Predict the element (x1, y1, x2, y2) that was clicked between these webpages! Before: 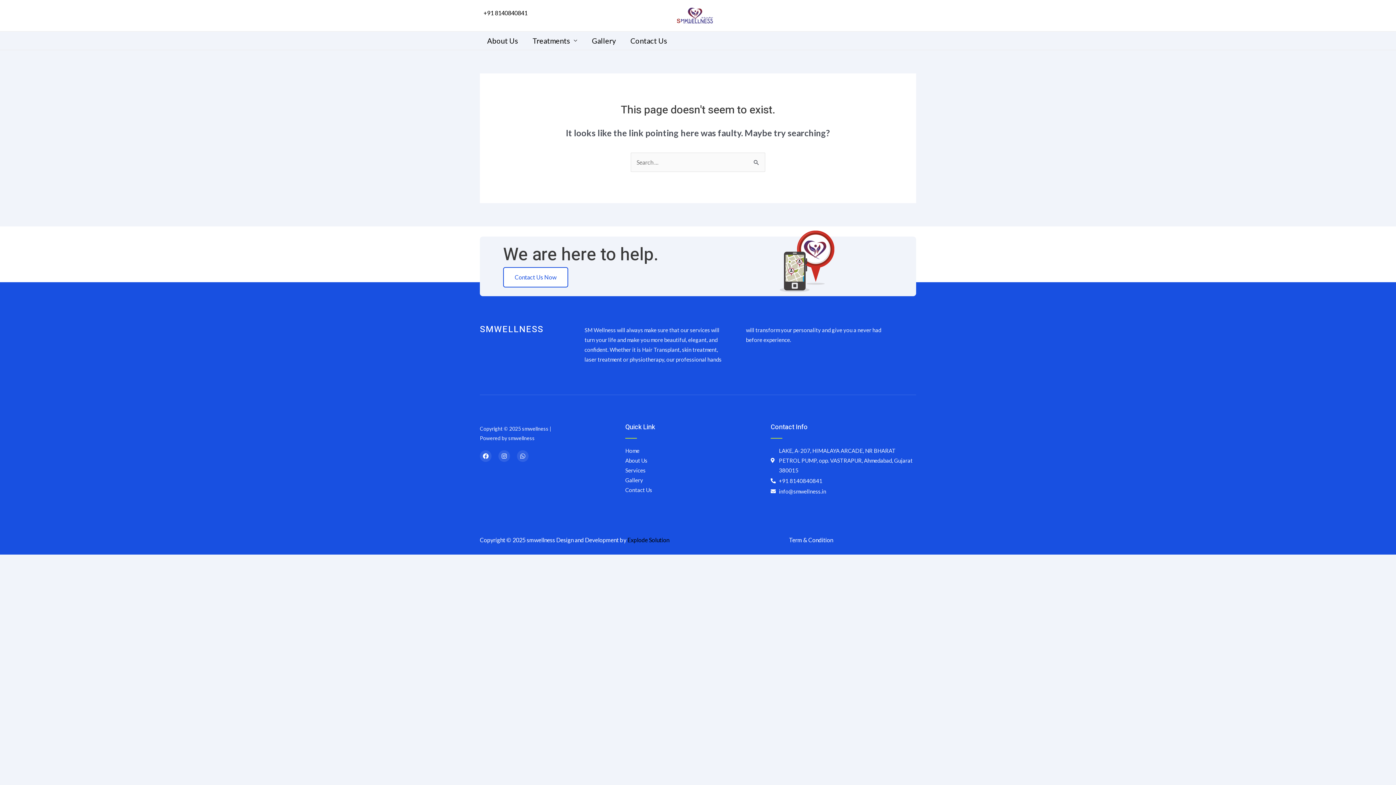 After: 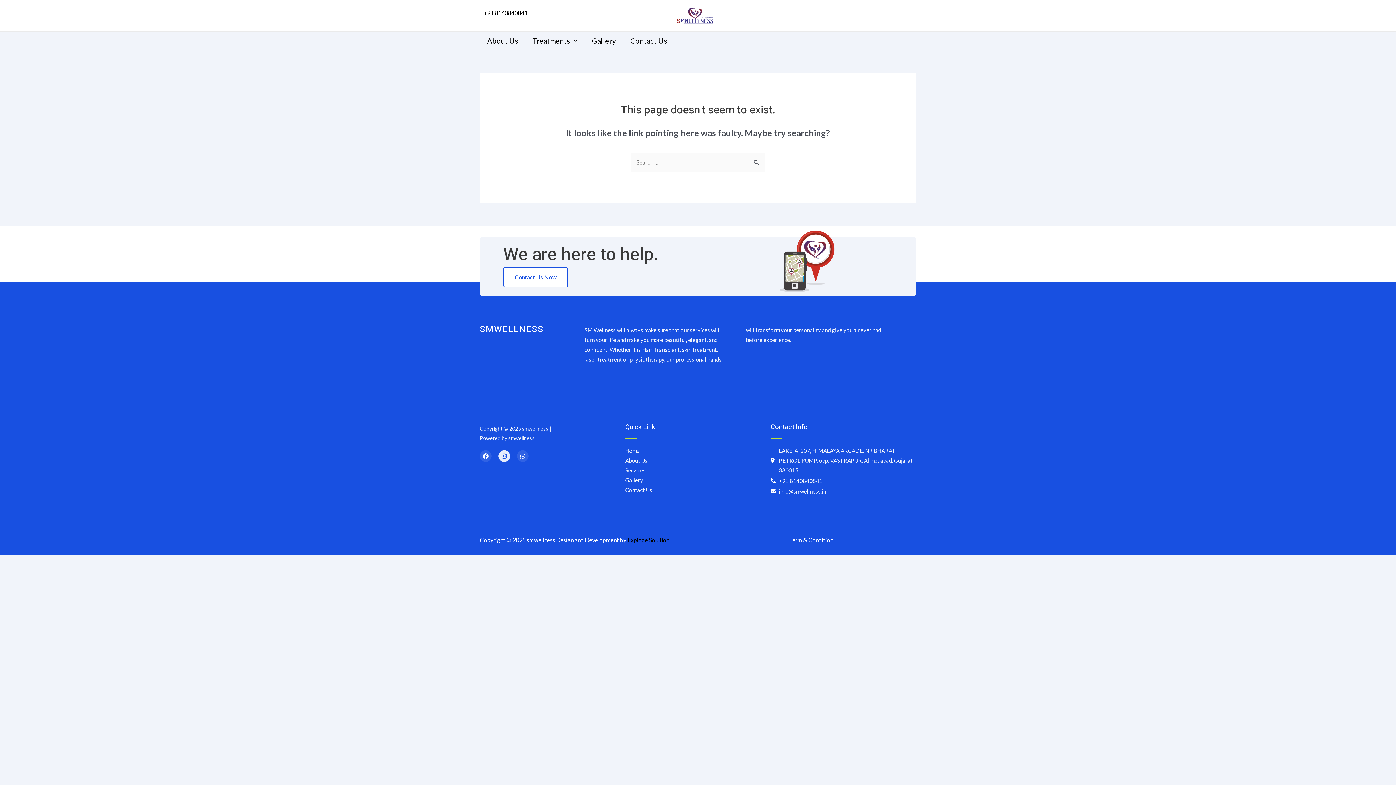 Action: bbox: (498, 450, 510, 462) label: Instagram